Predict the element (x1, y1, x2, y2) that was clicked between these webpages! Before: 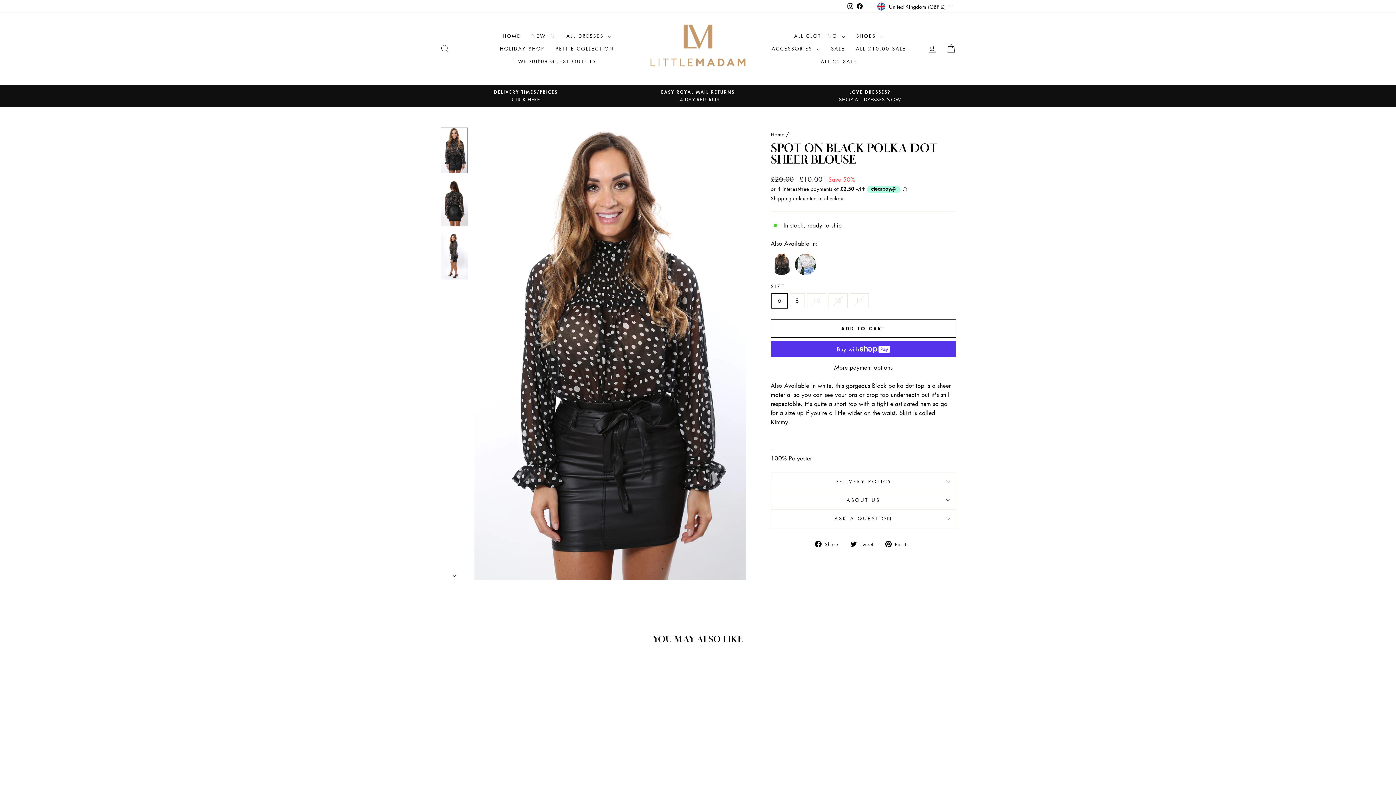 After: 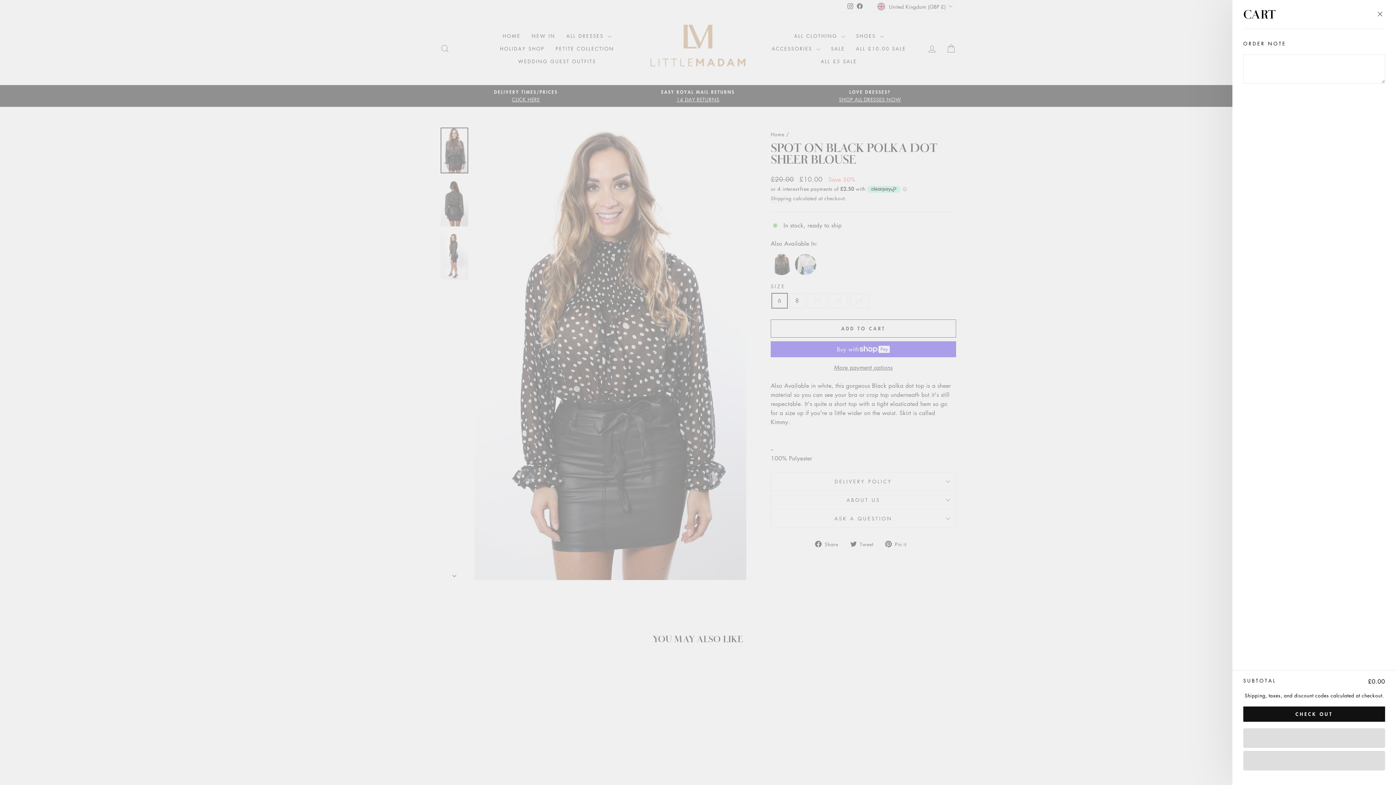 Action: label: CART bbox: (941, 40, 960, 56)